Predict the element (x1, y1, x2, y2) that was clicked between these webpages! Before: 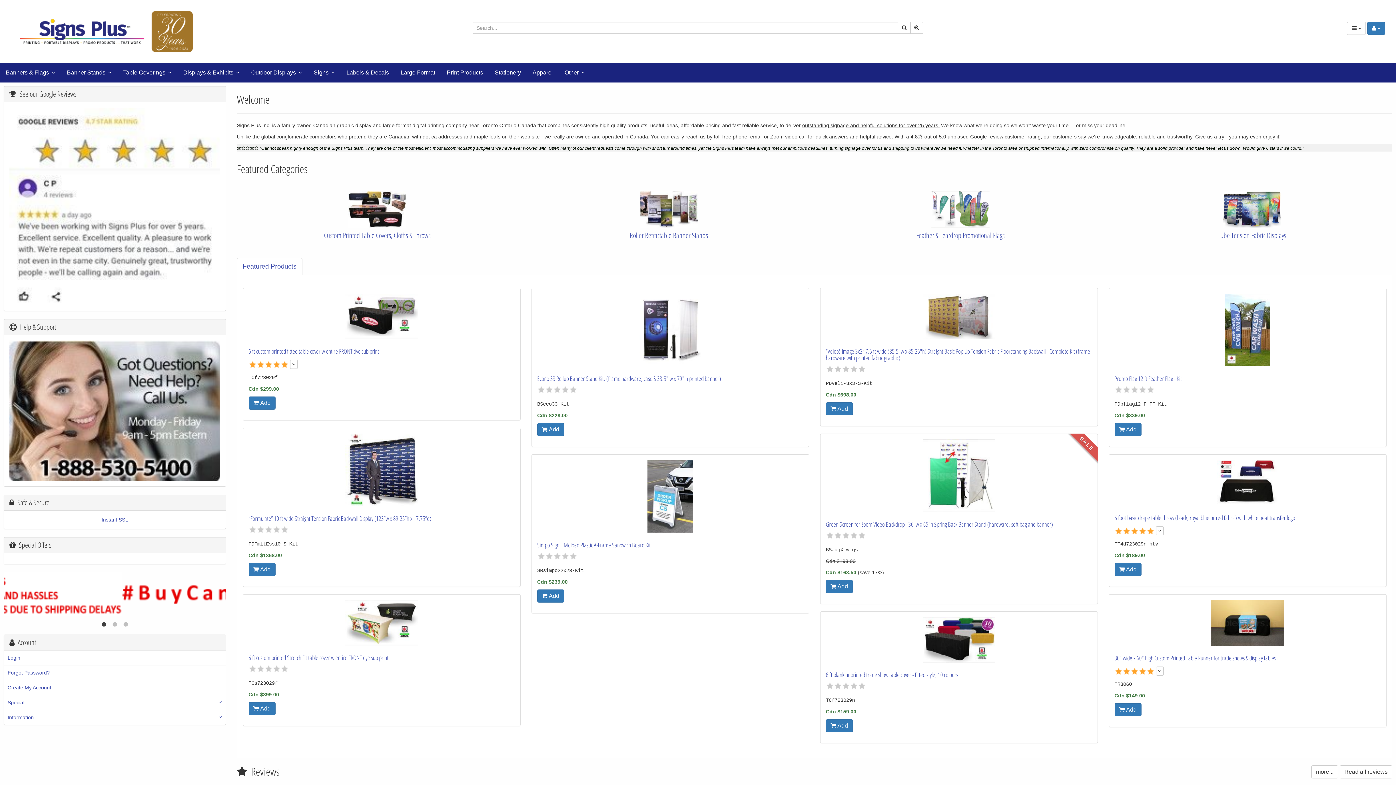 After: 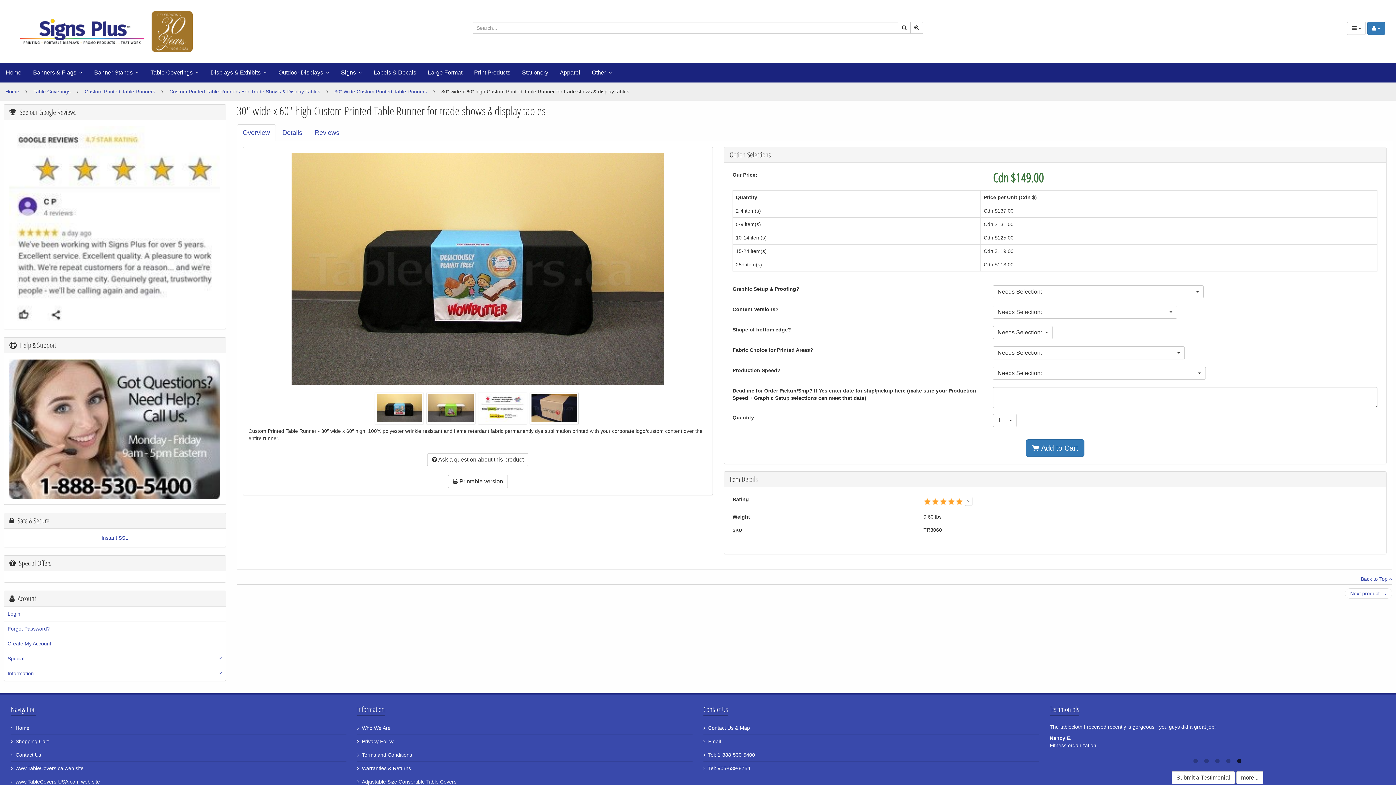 Action: label: 30″ wide x 60″ high Custom Printed Table Runner for trade shows & display tables bbox: (1114, 655, 1380, 661)